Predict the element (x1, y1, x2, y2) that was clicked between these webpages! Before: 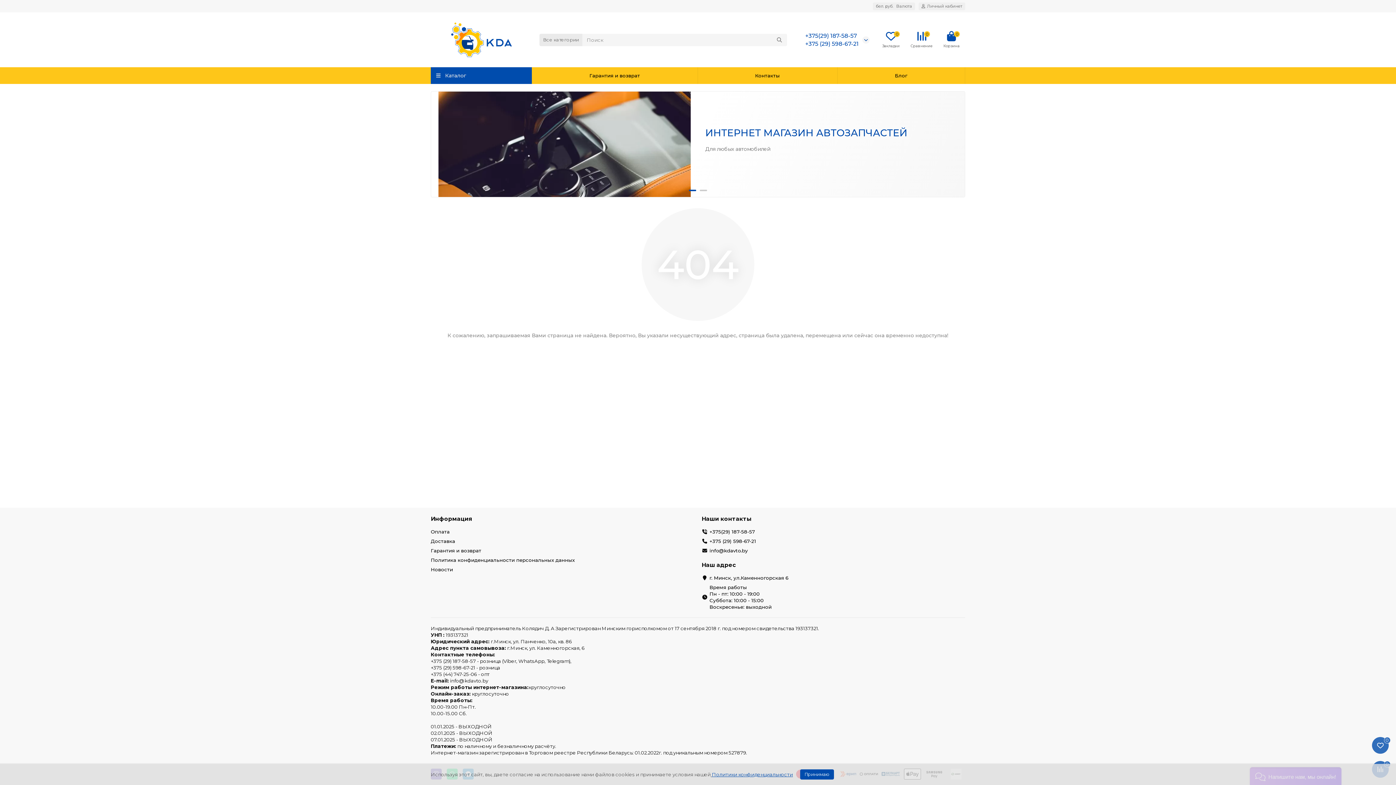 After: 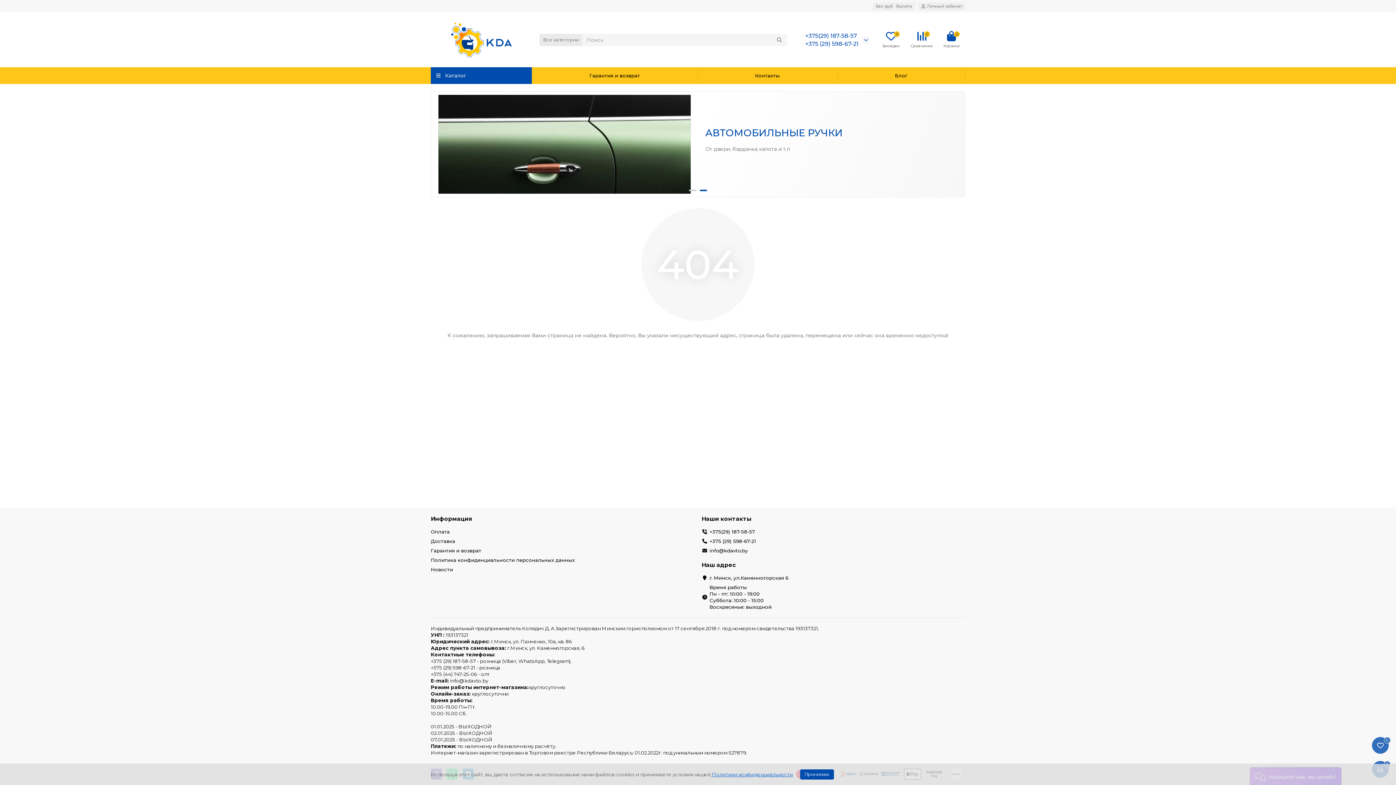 Action: bbox: (705, 772, 785, 777) label: Политики конфиденциальности